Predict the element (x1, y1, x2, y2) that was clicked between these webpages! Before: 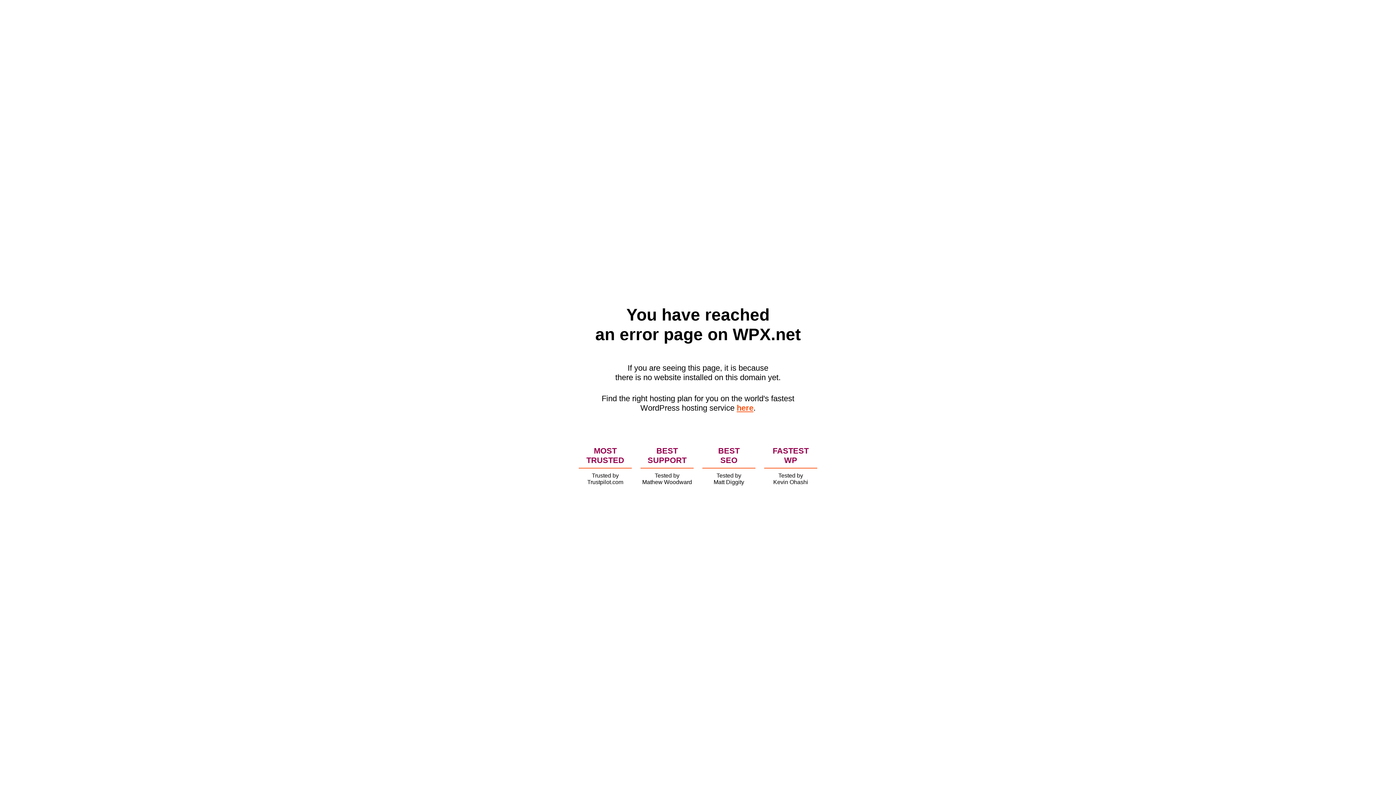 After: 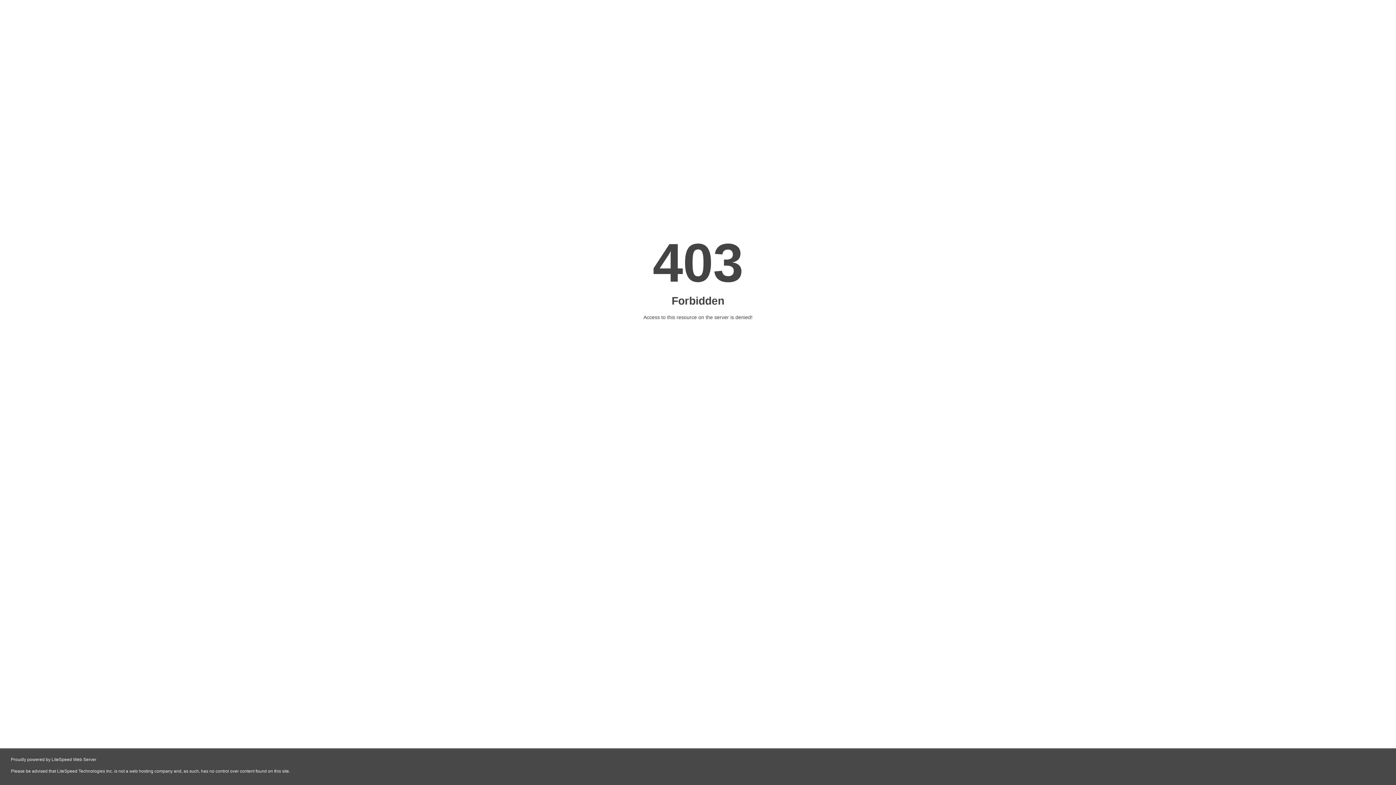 Action: label: here bbox: (736, 403, 753, 412)